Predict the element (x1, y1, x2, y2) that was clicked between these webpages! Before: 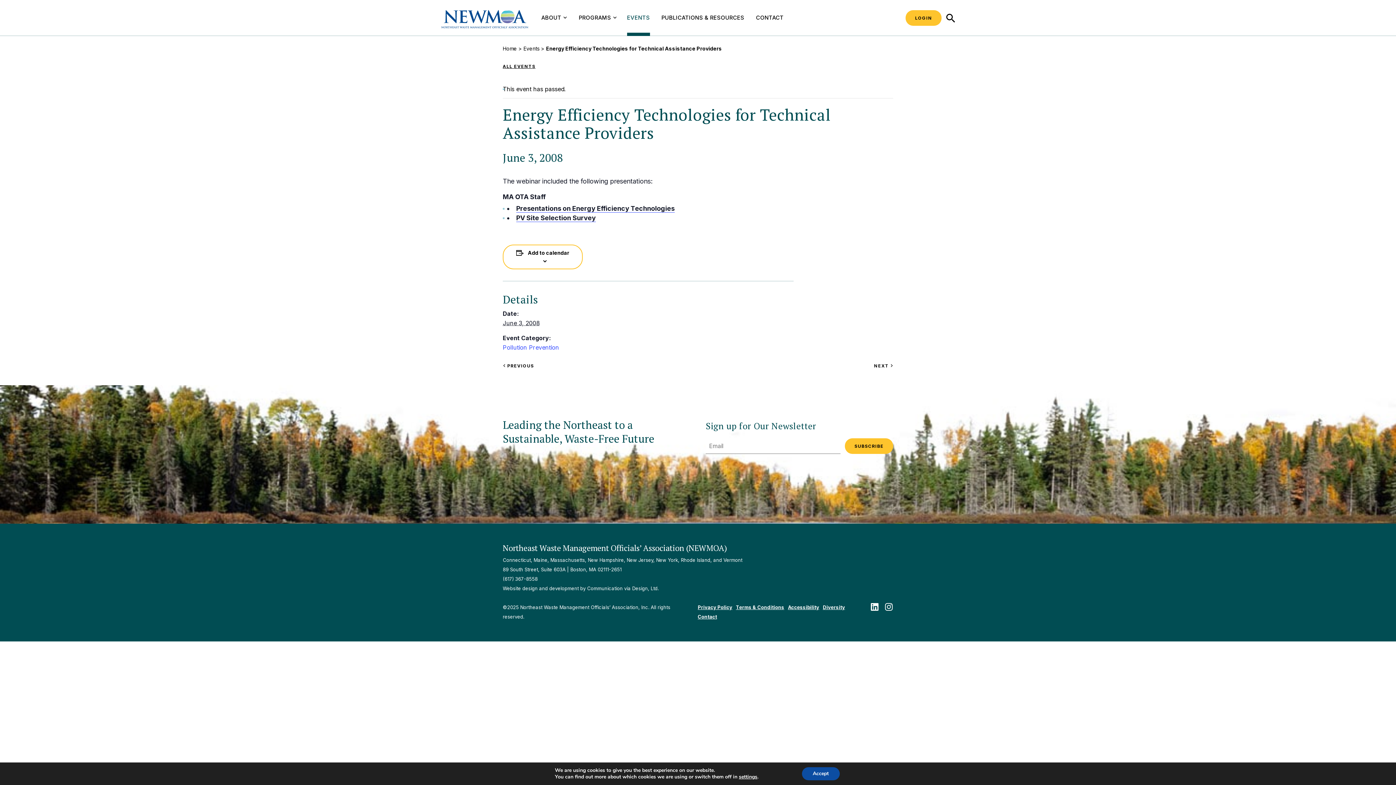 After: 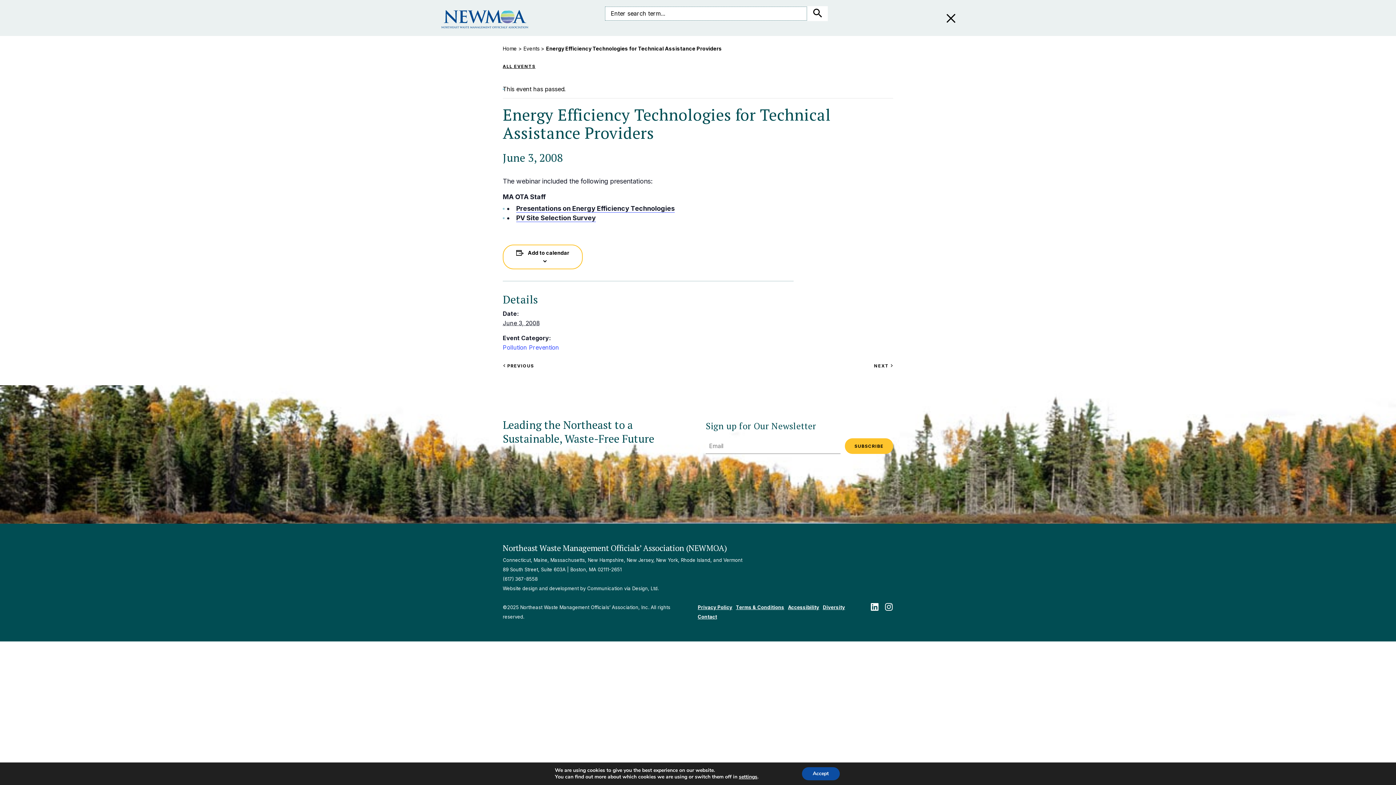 Action: label: SEARCH bbox: (941, 6, 960, 29)